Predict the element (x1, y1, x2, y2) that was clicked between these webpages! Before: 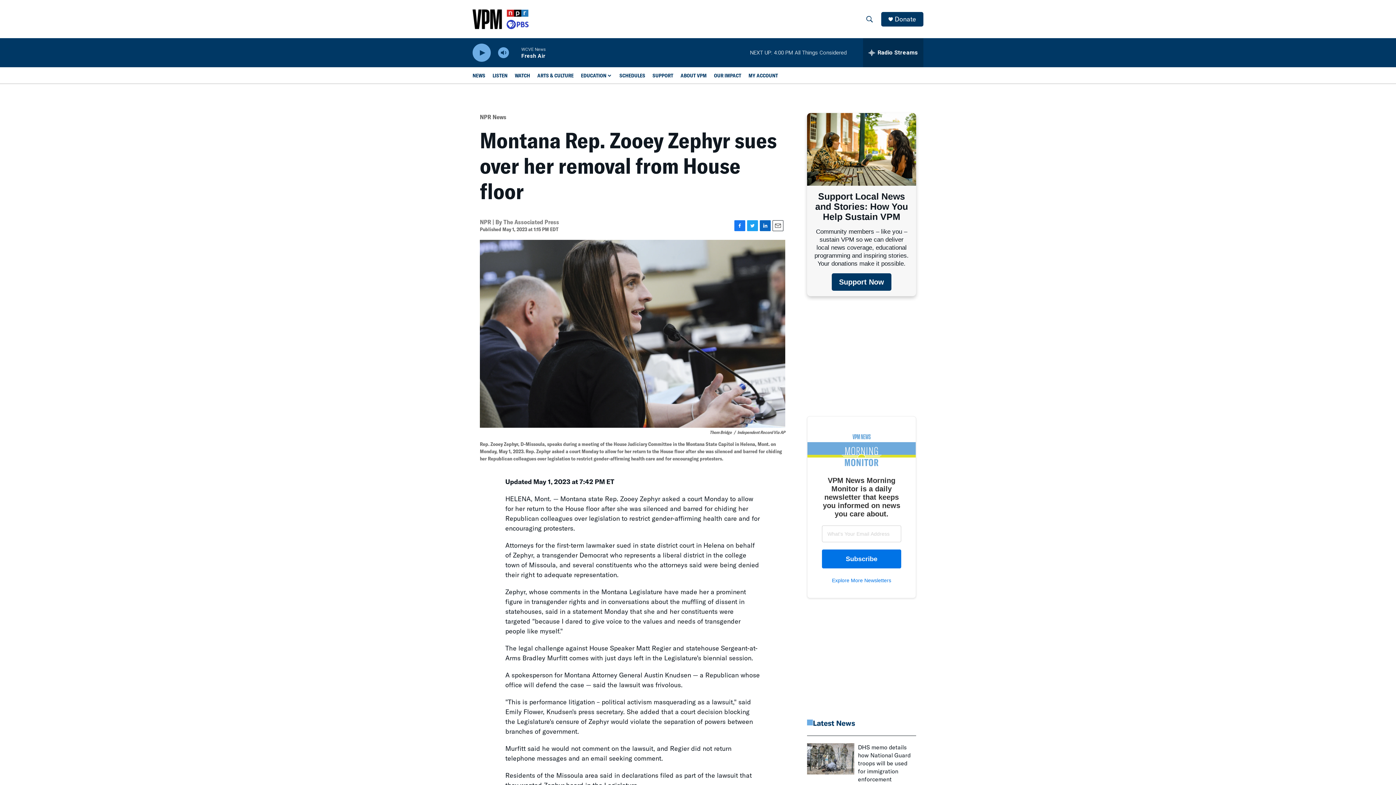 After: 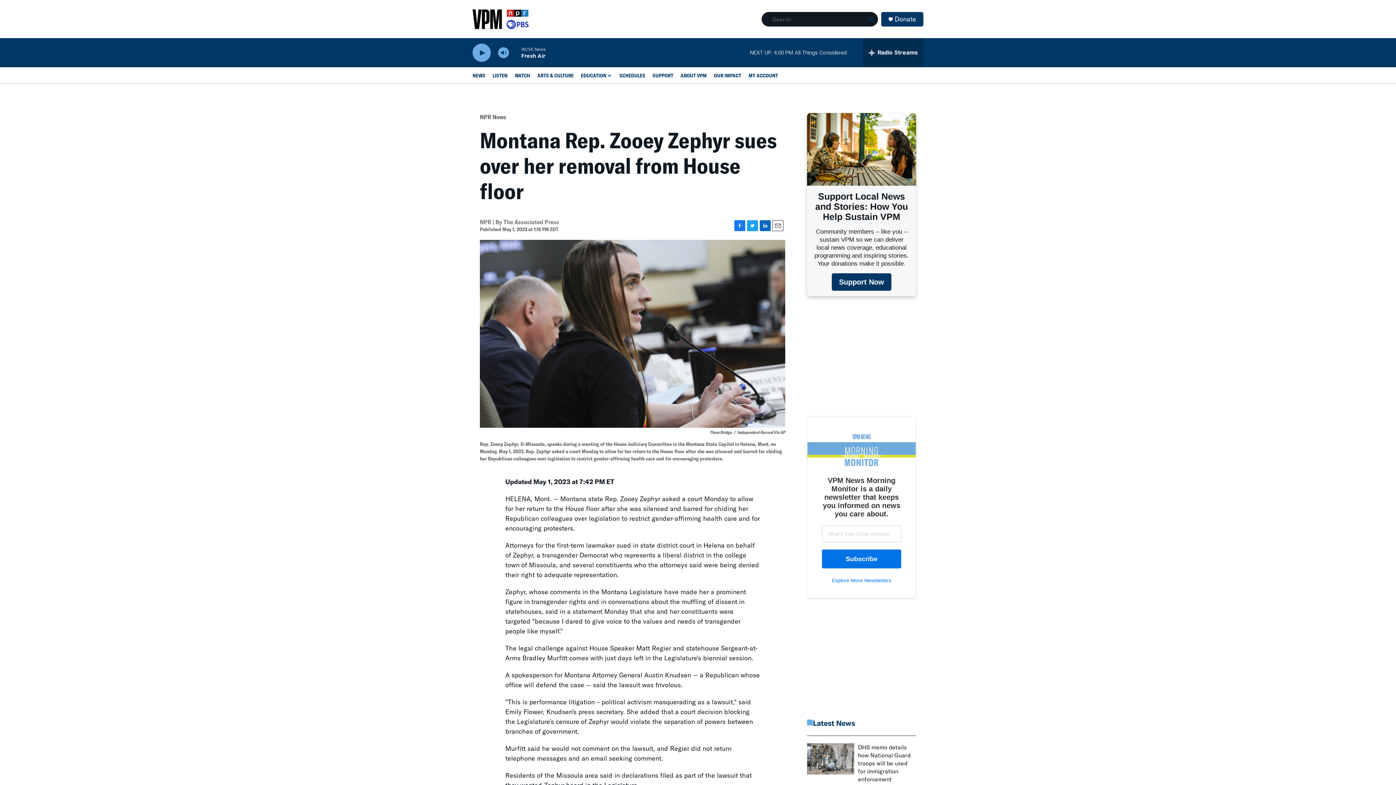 Action: bbox: (862, 11, 876, 26) label: header-search-icon